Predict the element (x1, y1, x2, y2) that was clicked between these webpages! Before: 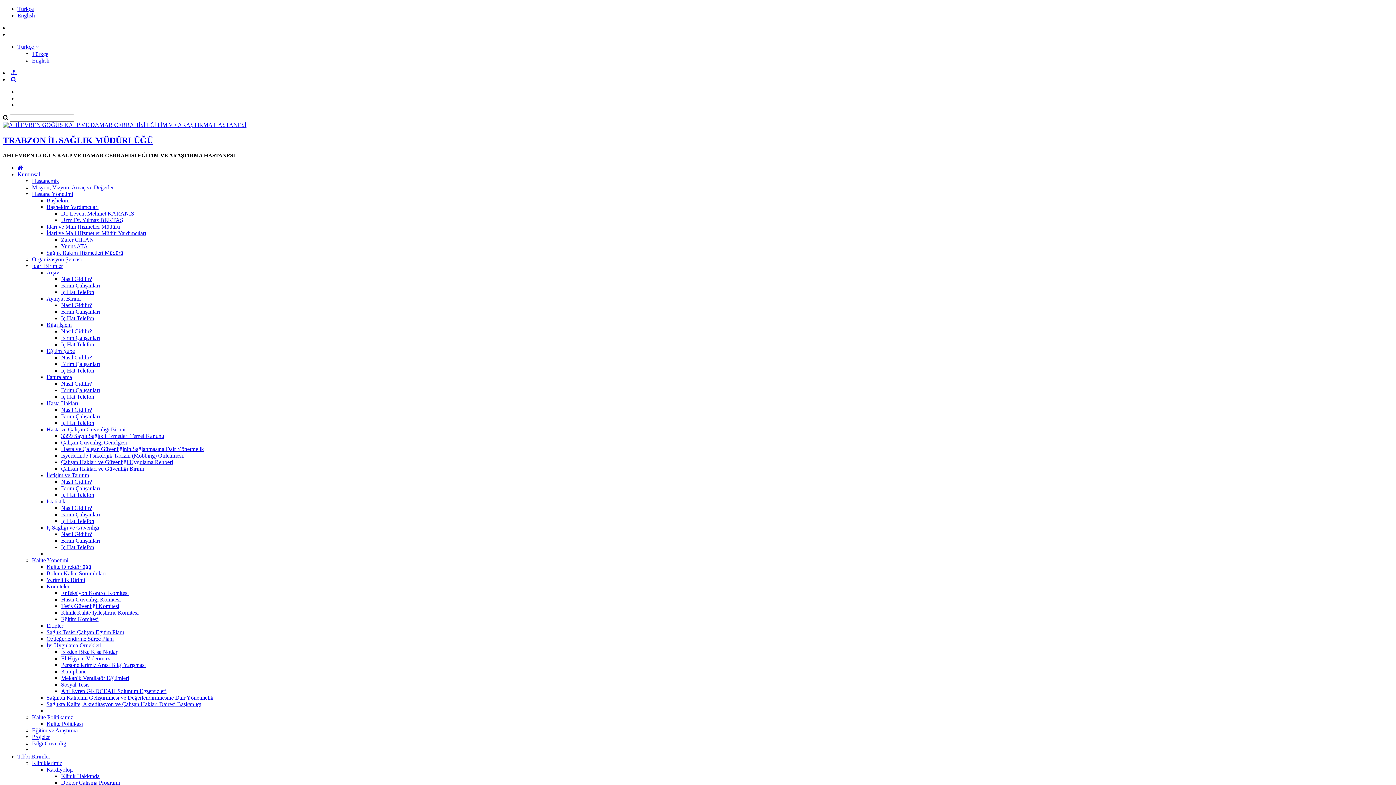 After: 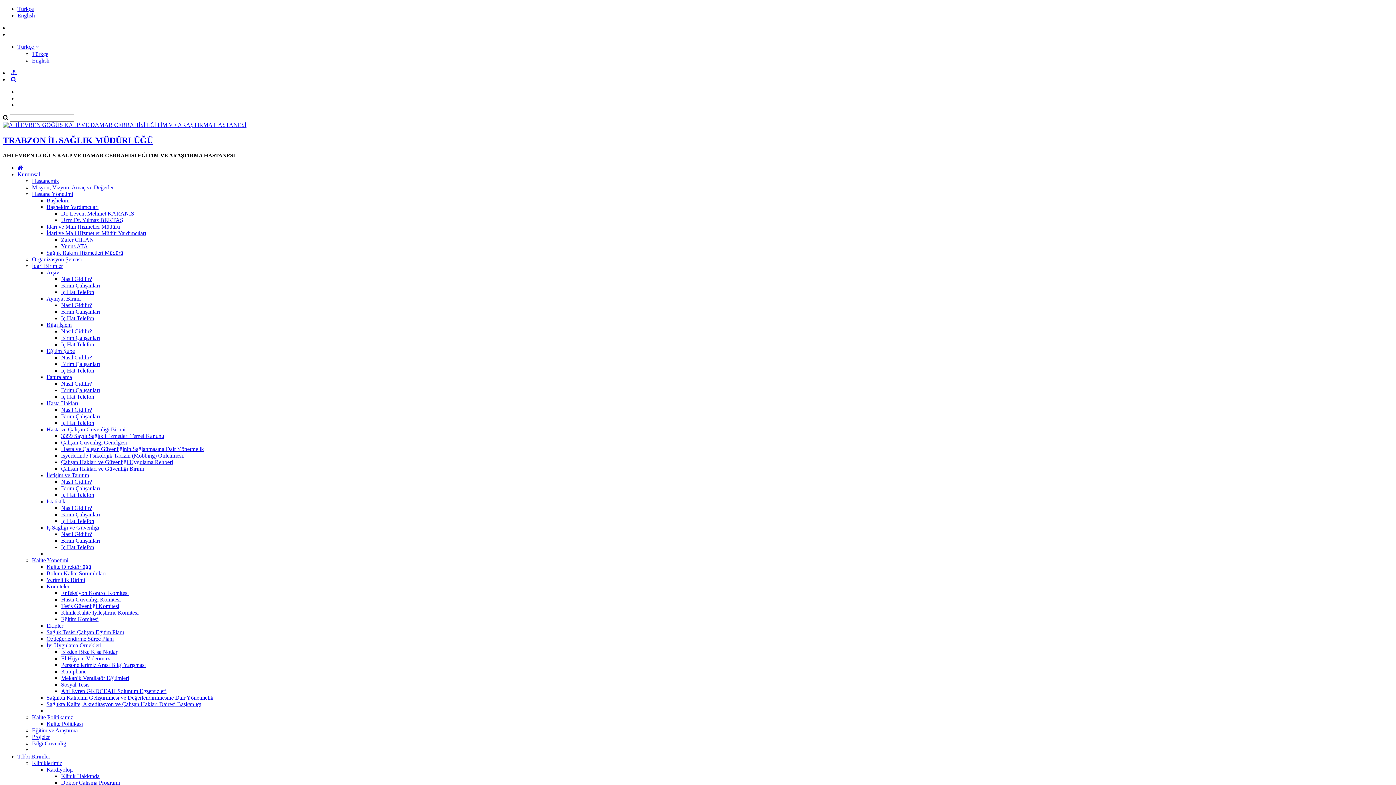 Action: label: Çalışan Güvenliği Genelgesi bbox: (61, 439, 126, 445)